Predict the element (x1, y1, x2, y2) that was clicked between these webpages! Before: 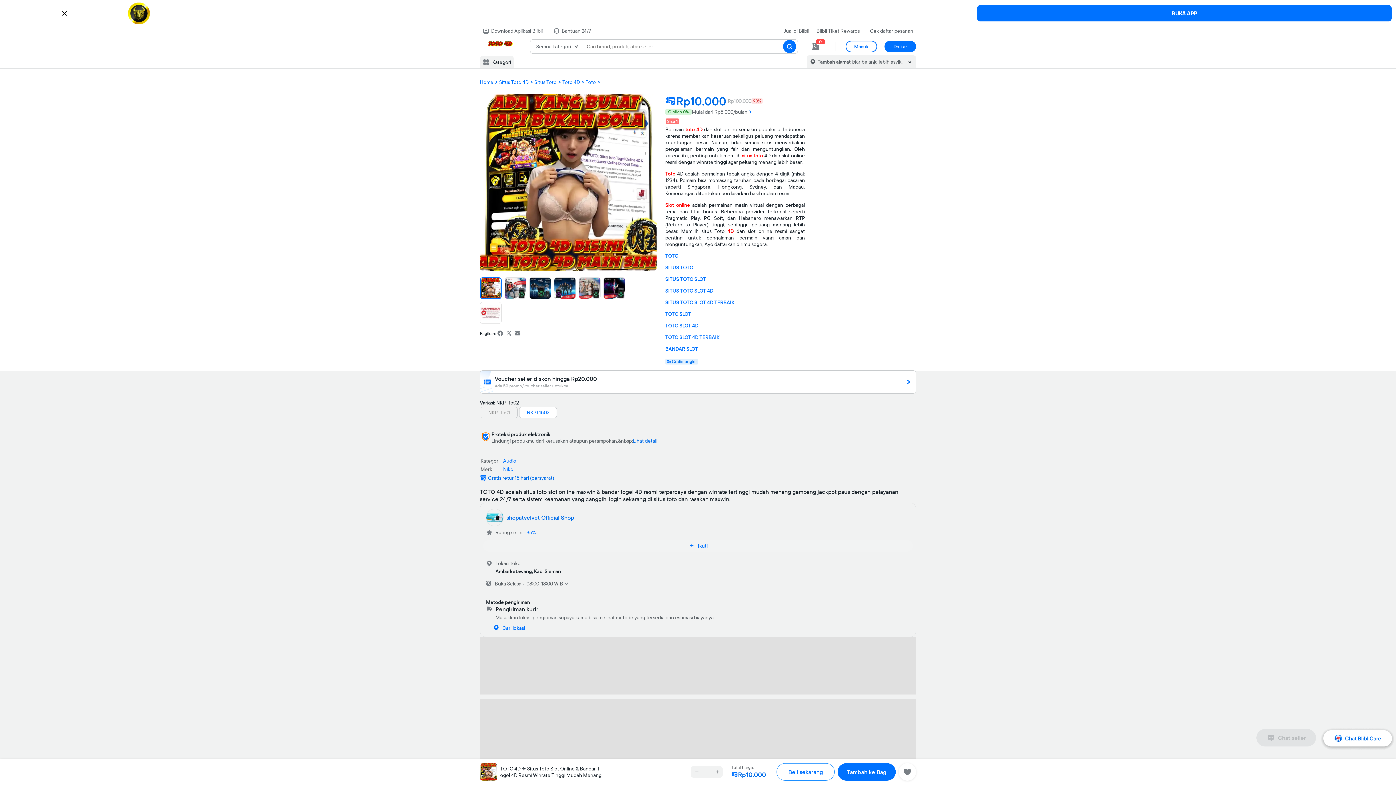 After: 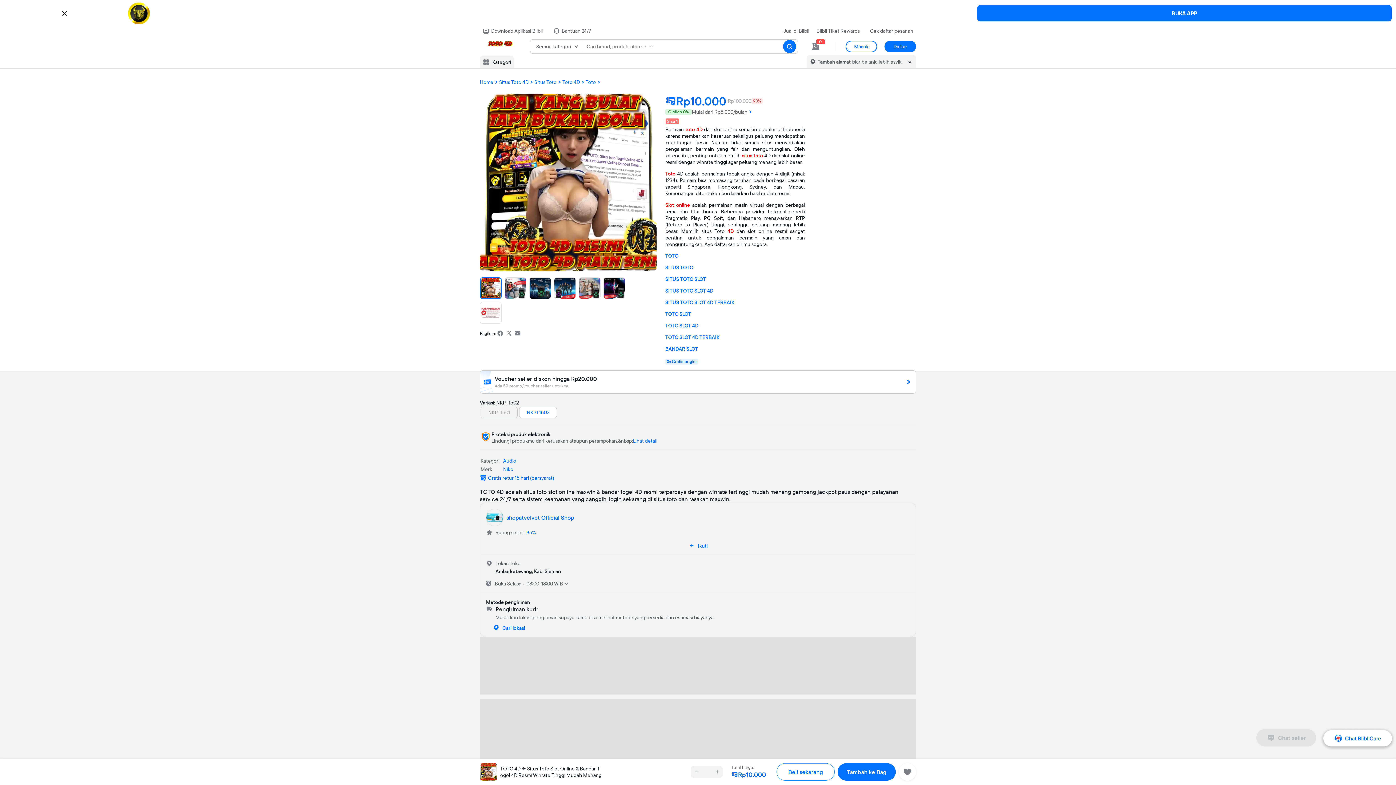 Action: label: Toto bbox: (665, 170, 675, 177)